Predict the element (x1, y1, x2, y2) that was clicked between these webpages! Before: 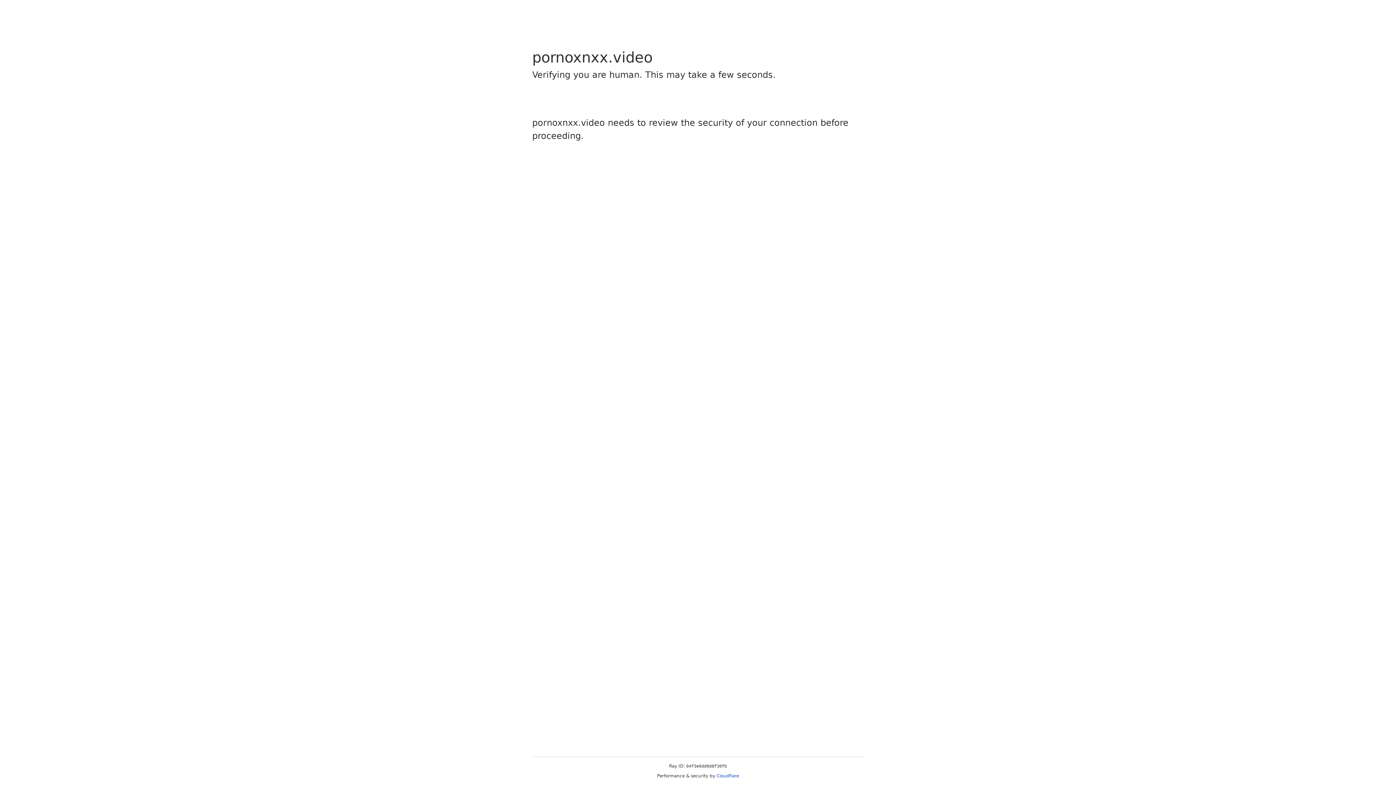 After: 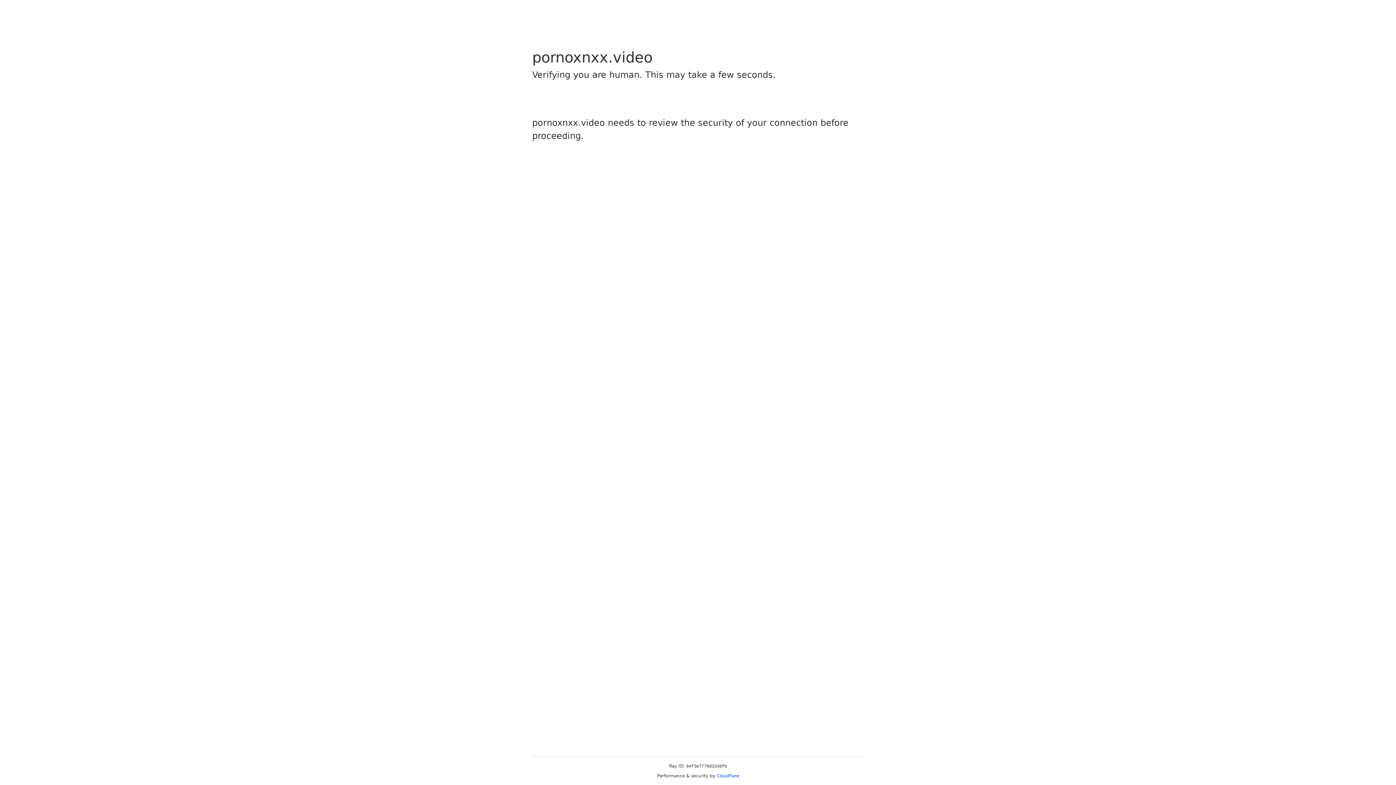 Action: label: Cloudflare bbox: (716, 773, 739, 778)